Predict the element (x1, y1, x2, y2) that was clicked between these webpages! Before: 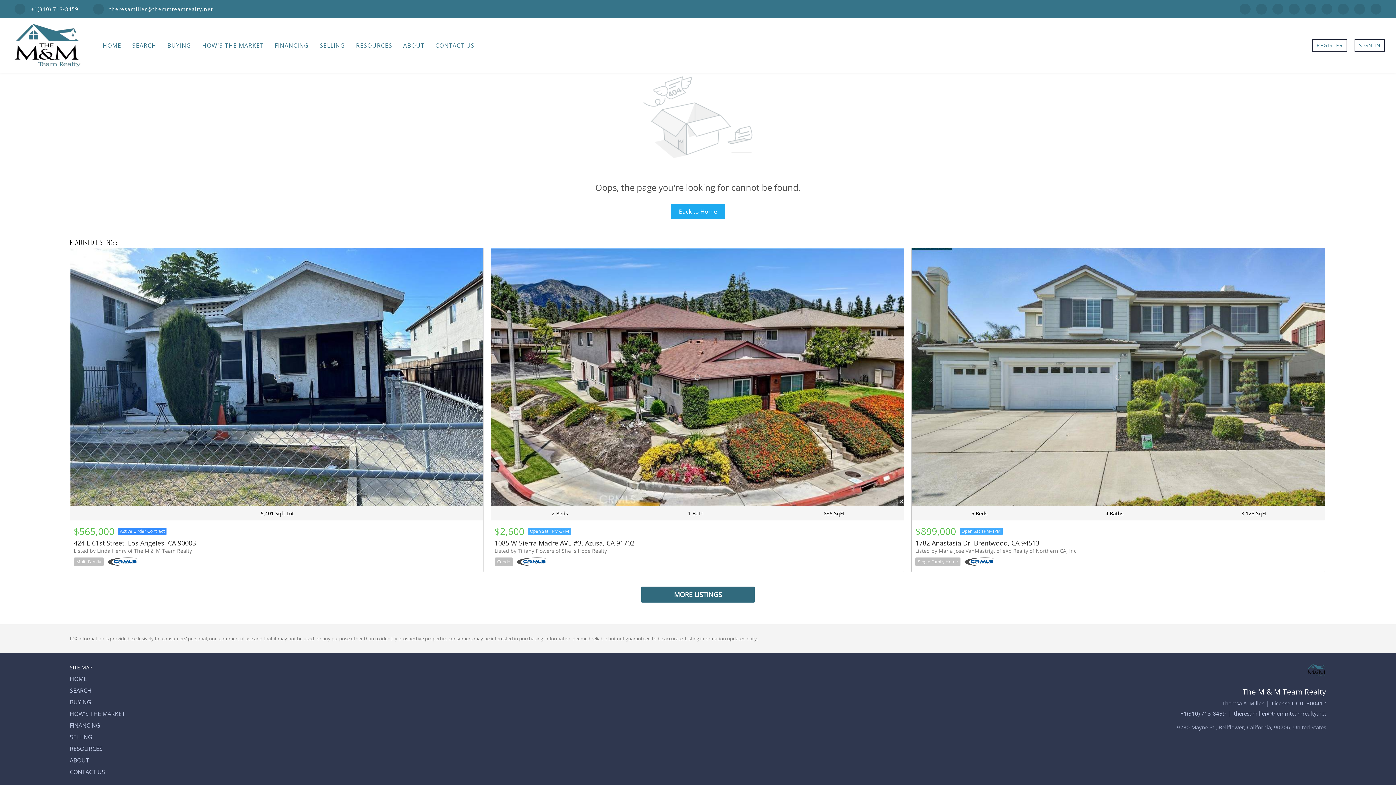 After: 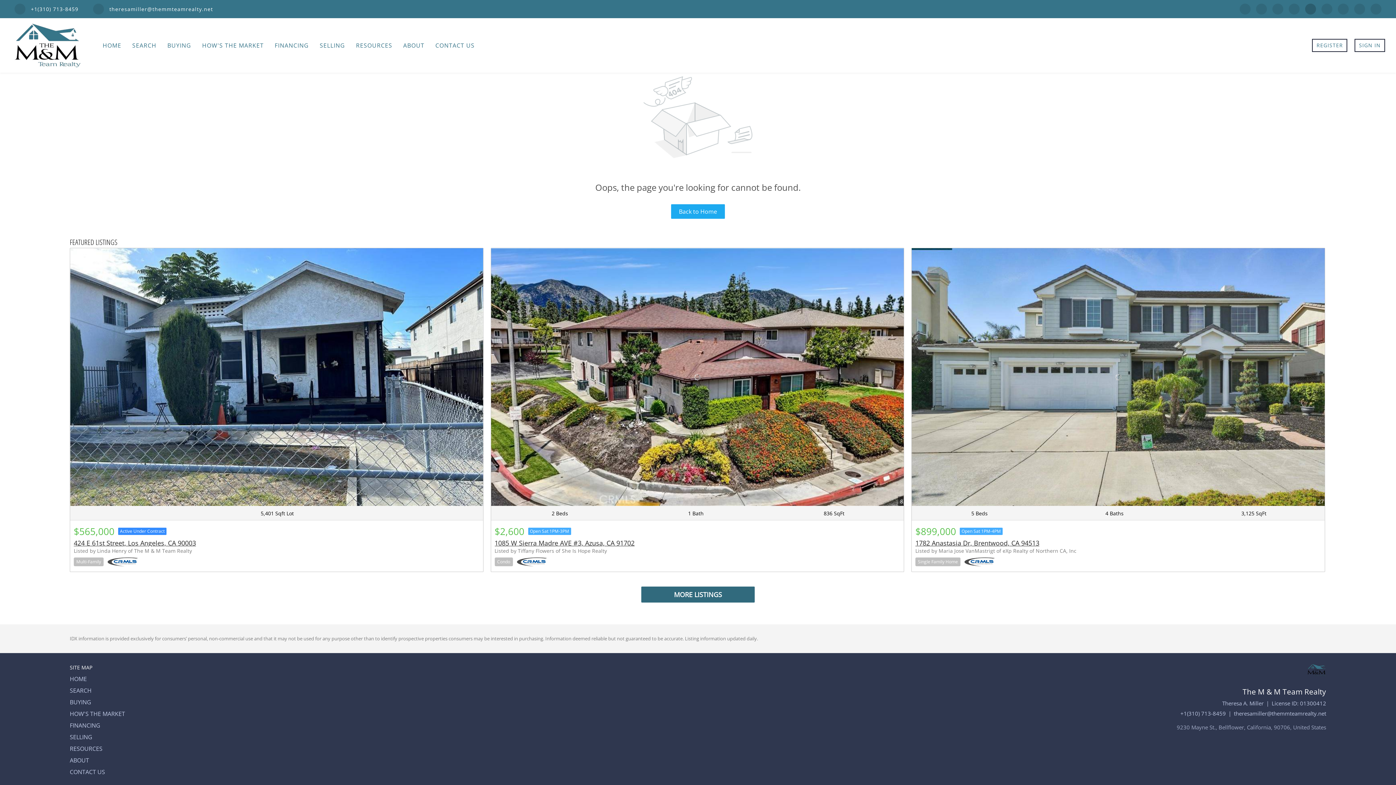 Action: bbox: (1305, 4, 1316, 12) label: instagram